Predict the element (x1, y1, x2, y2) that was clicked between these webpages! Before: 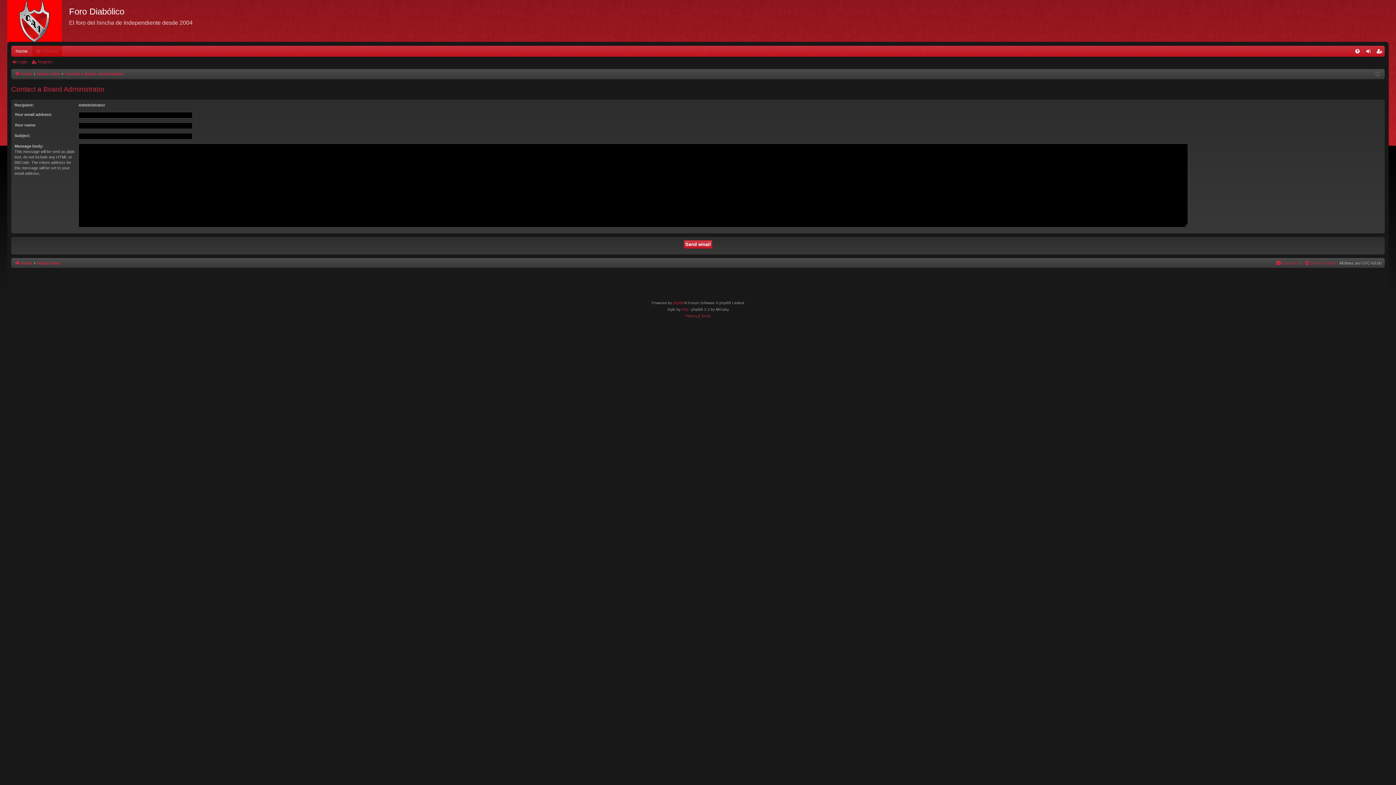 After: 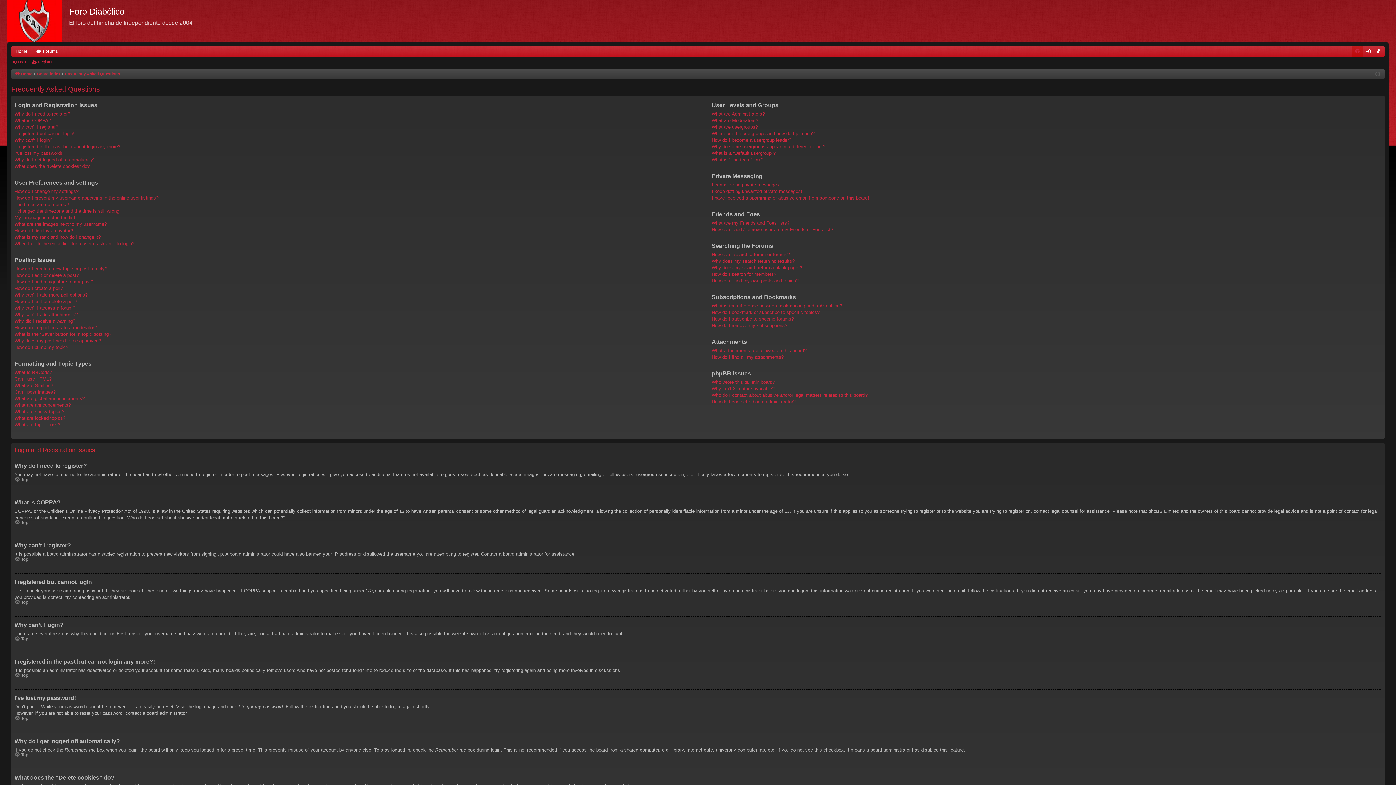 Action: label: FAQ bbox: (1352, 45, 1363, 56)